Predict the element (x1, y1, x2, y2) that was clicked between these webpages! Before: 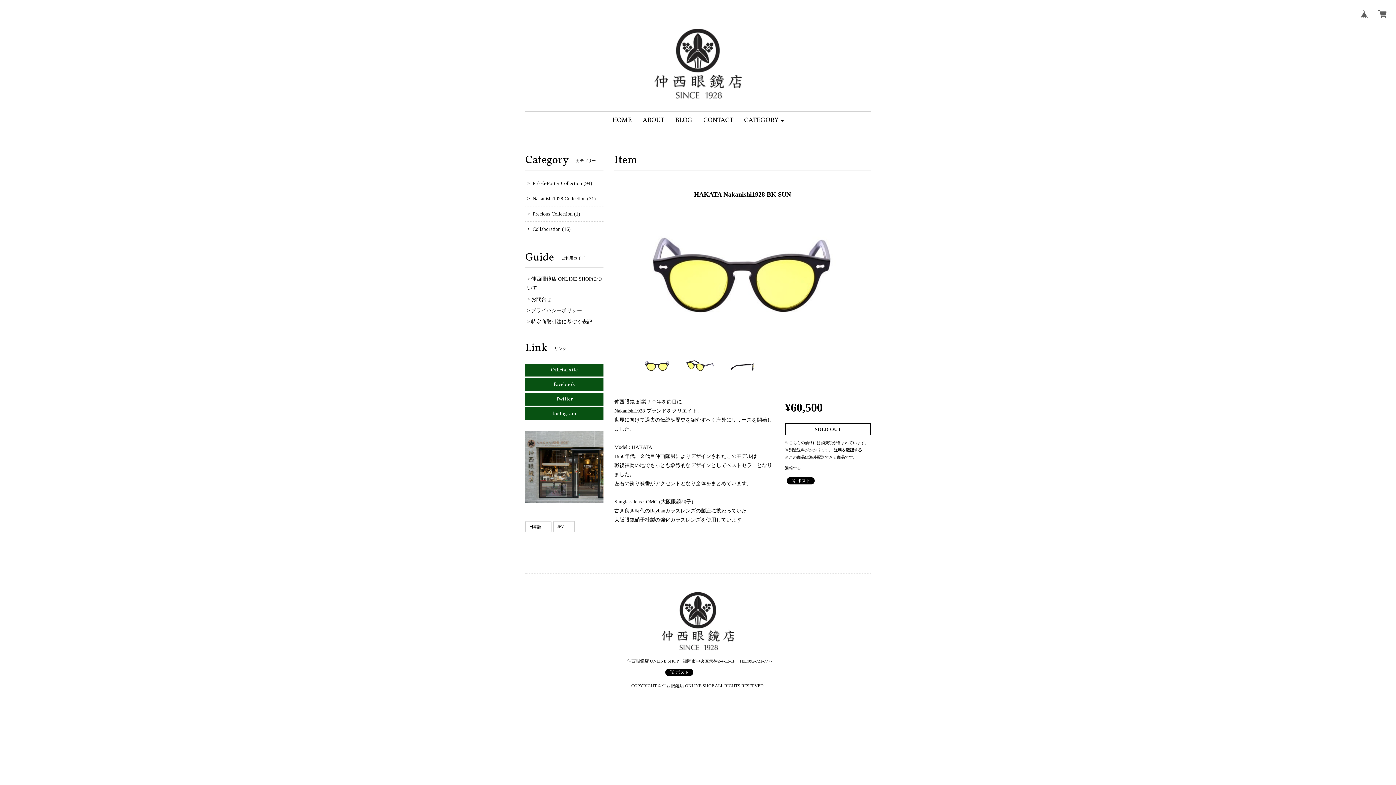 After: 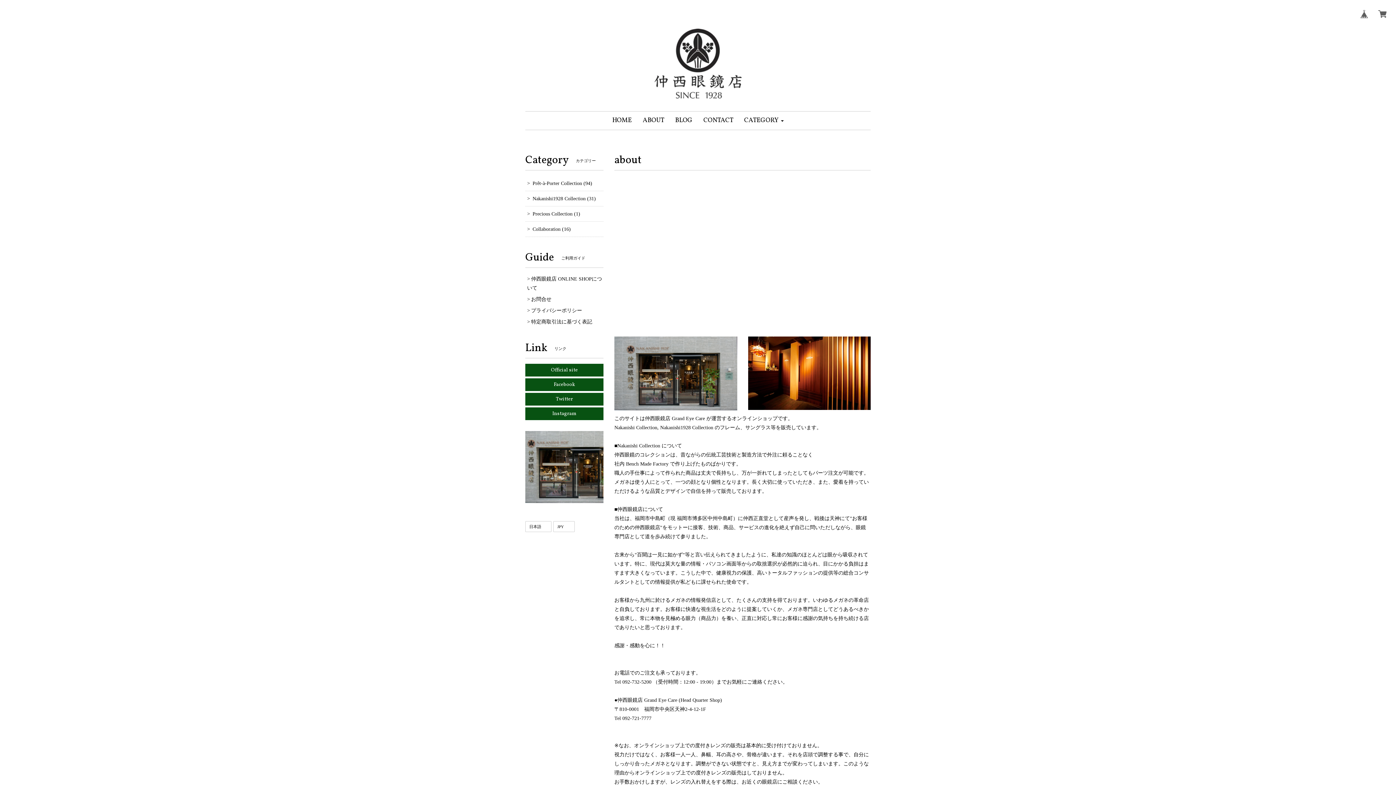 Action: bbox: (637, 111, 669, 129) label: ABOUT